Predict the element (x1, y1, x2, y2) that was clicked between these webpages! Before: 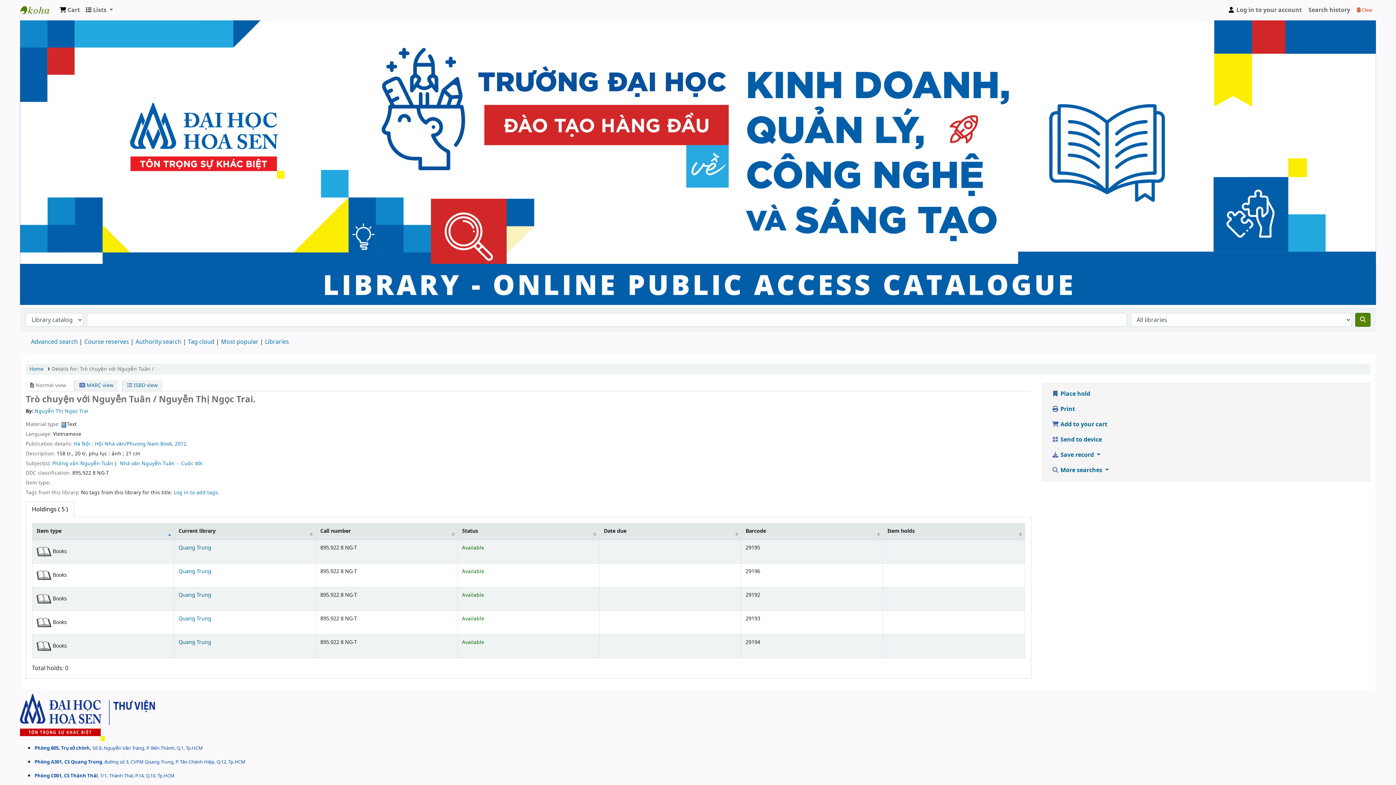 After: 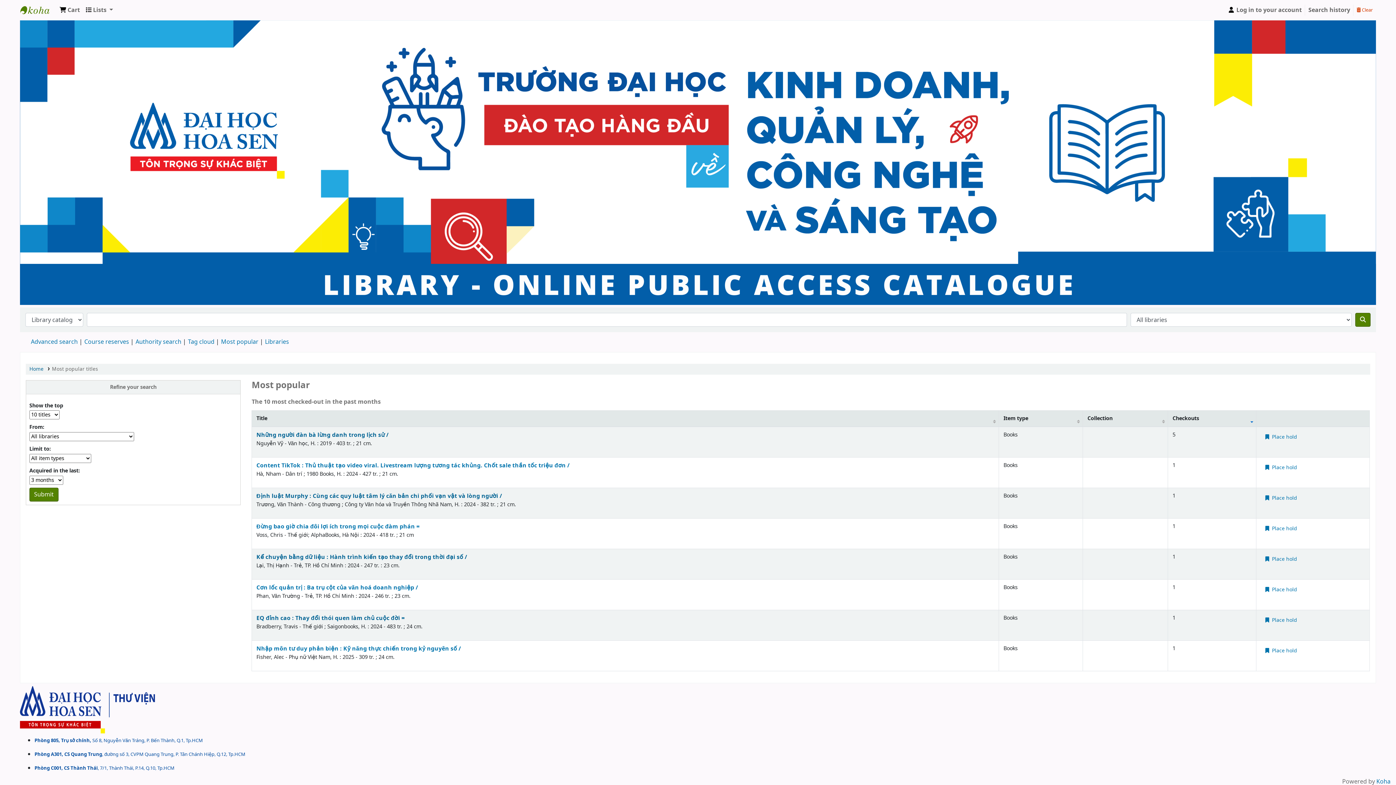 Action: bbox: (221, 337, 258, 346) label: Most popular